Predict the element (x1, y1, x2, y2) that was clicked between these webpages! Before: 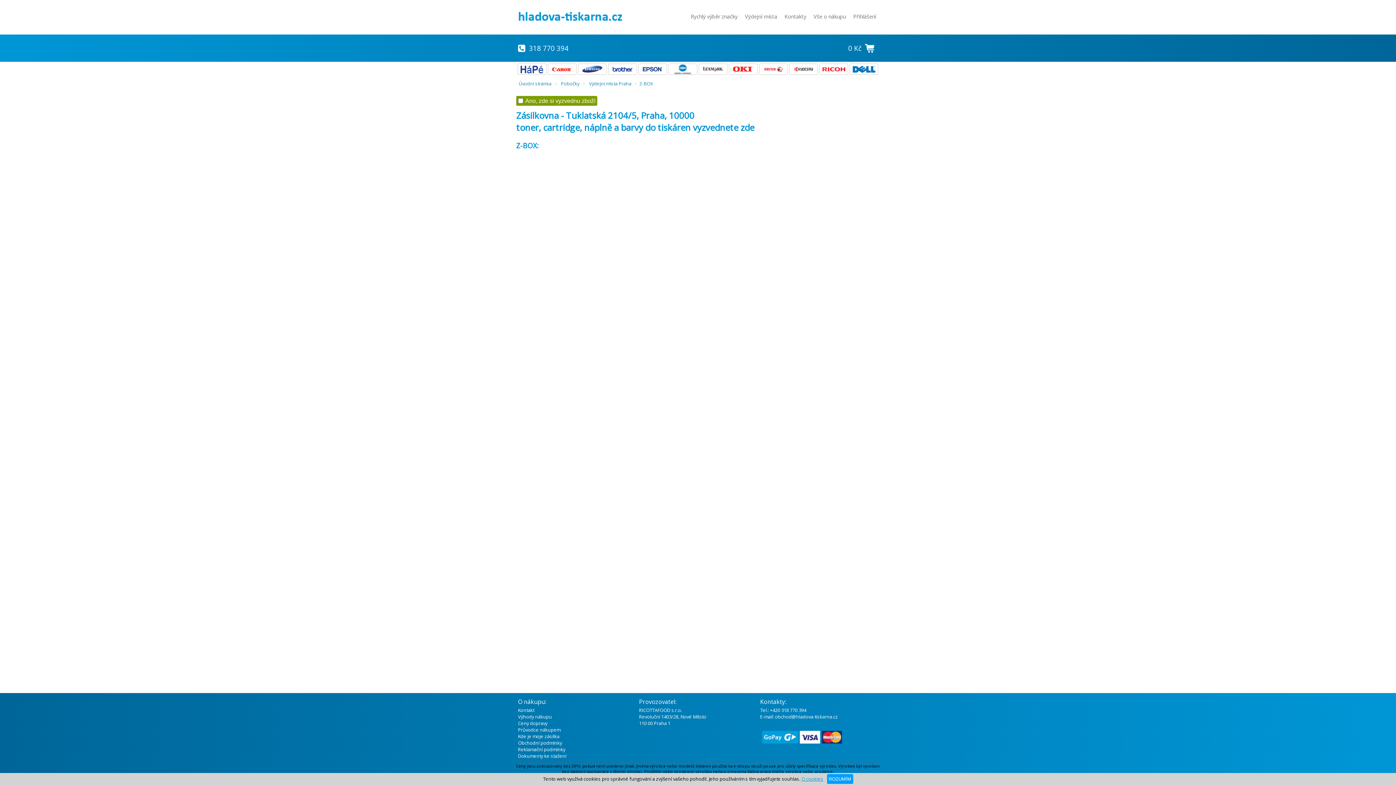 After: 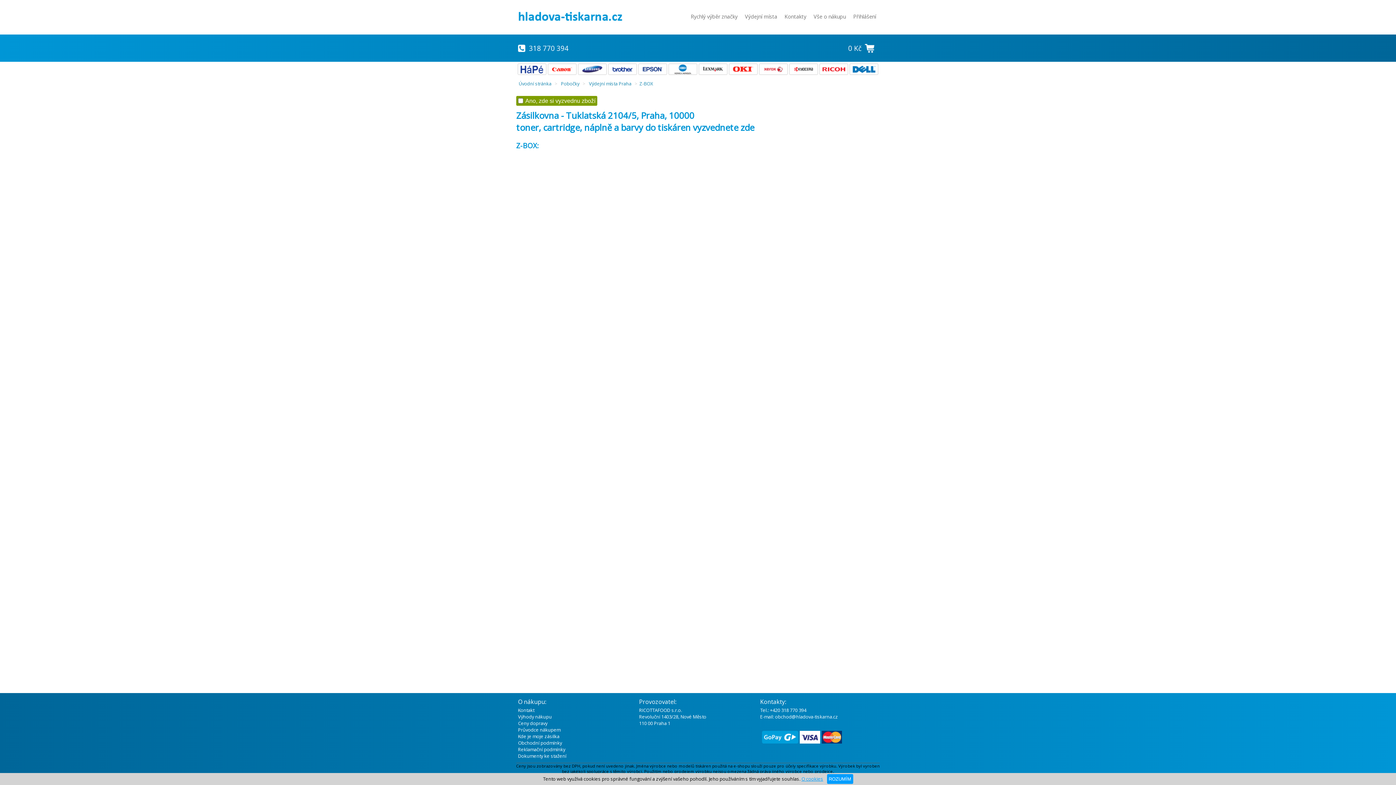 Action: bbox: (801, 776, 823, 782) label: O cookies